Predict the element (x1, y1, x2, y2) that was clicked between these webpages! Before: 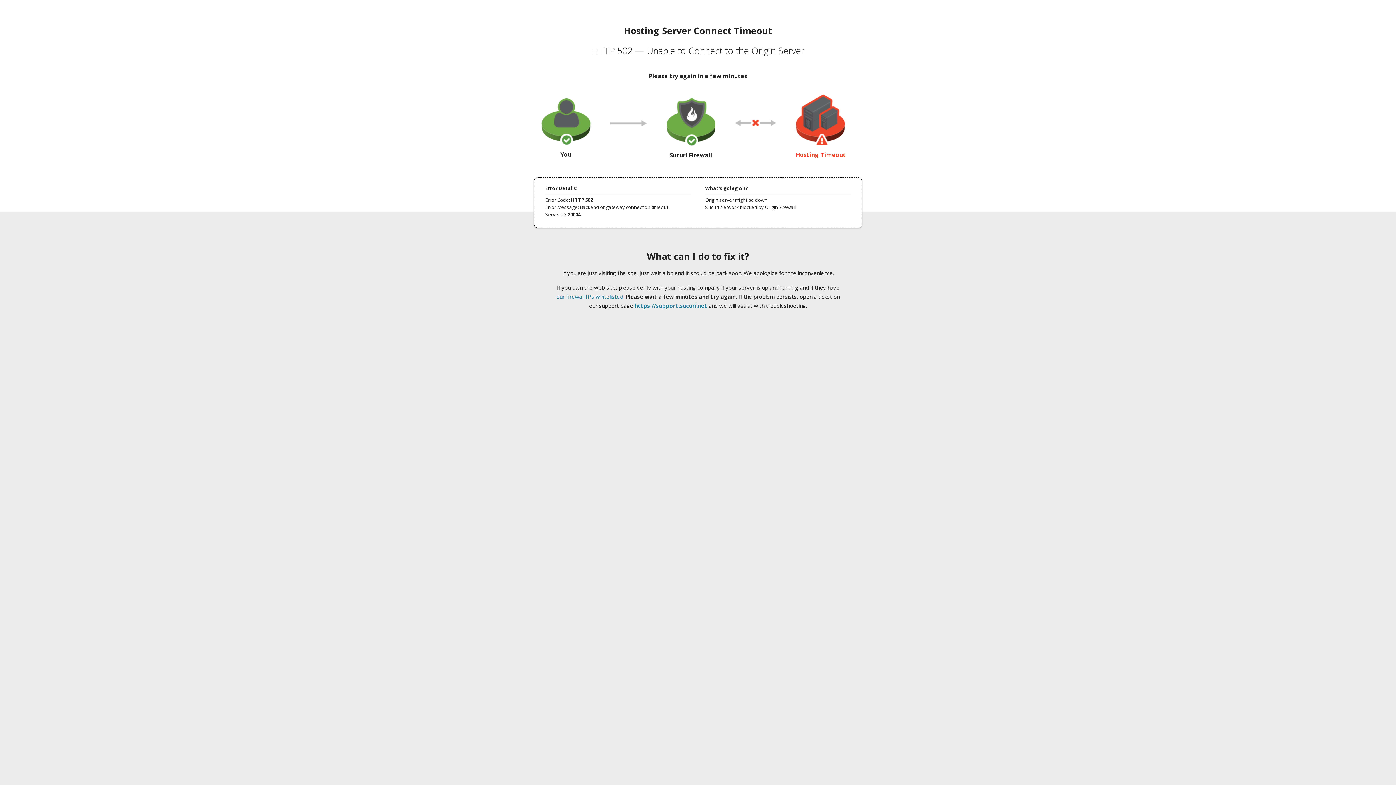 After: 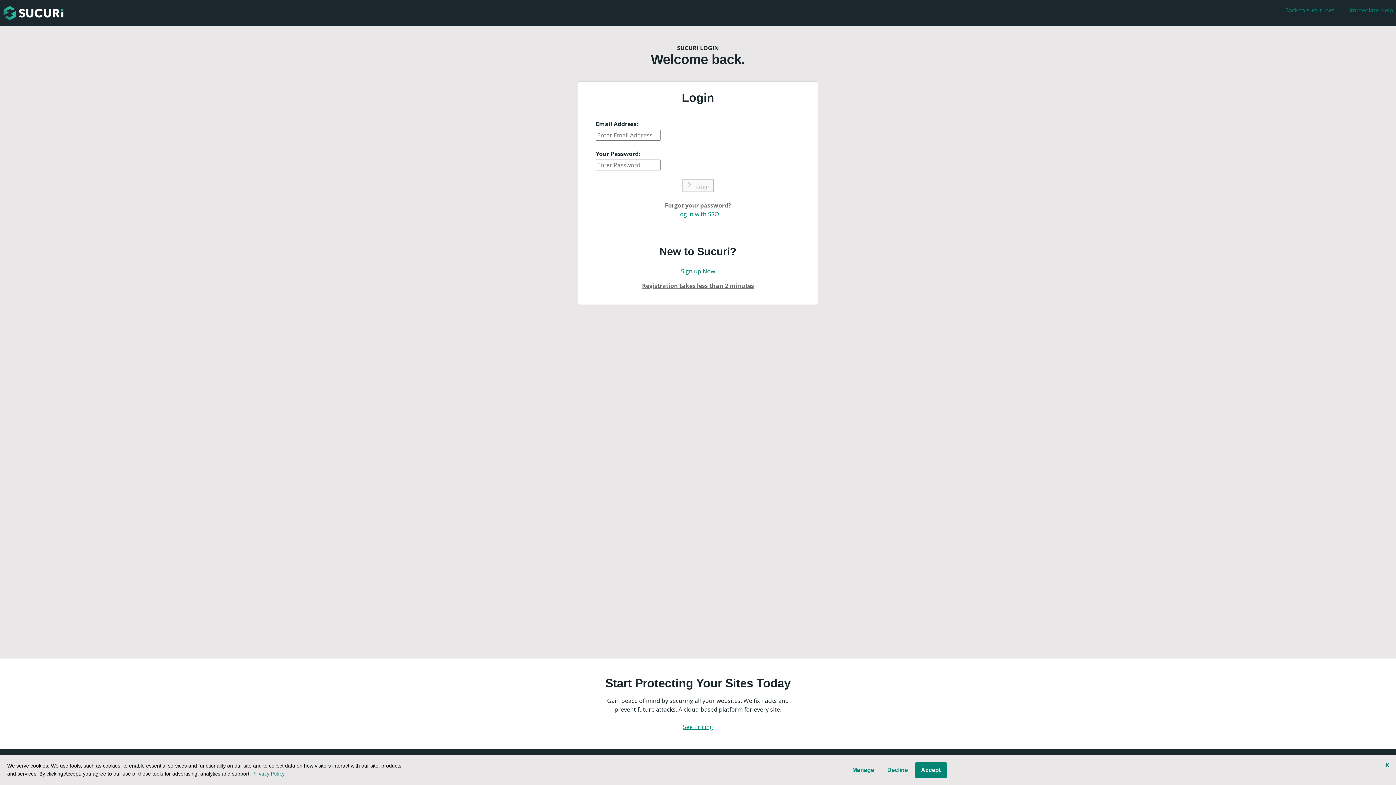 Action: bbox: (634, 302, 707, 309) label: https://support.sucuri.net